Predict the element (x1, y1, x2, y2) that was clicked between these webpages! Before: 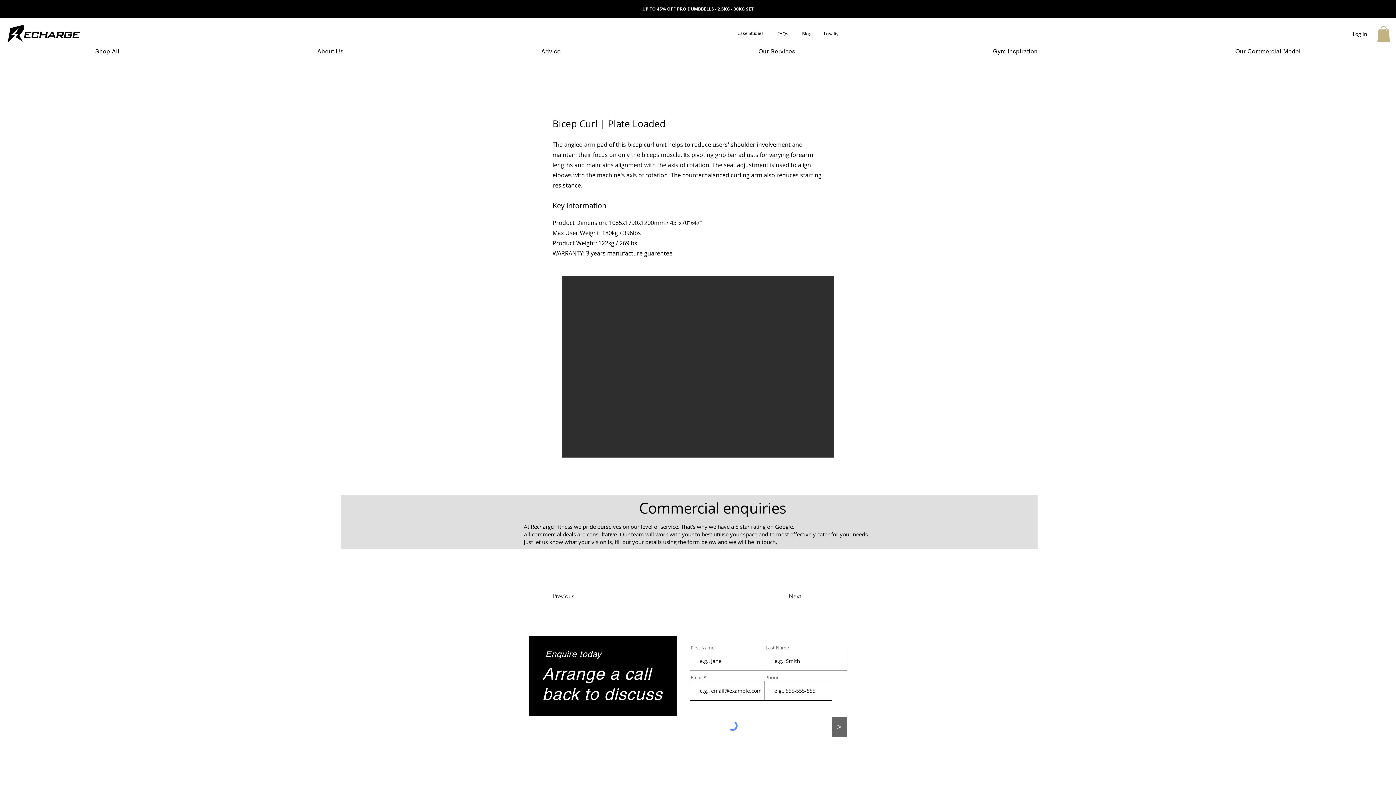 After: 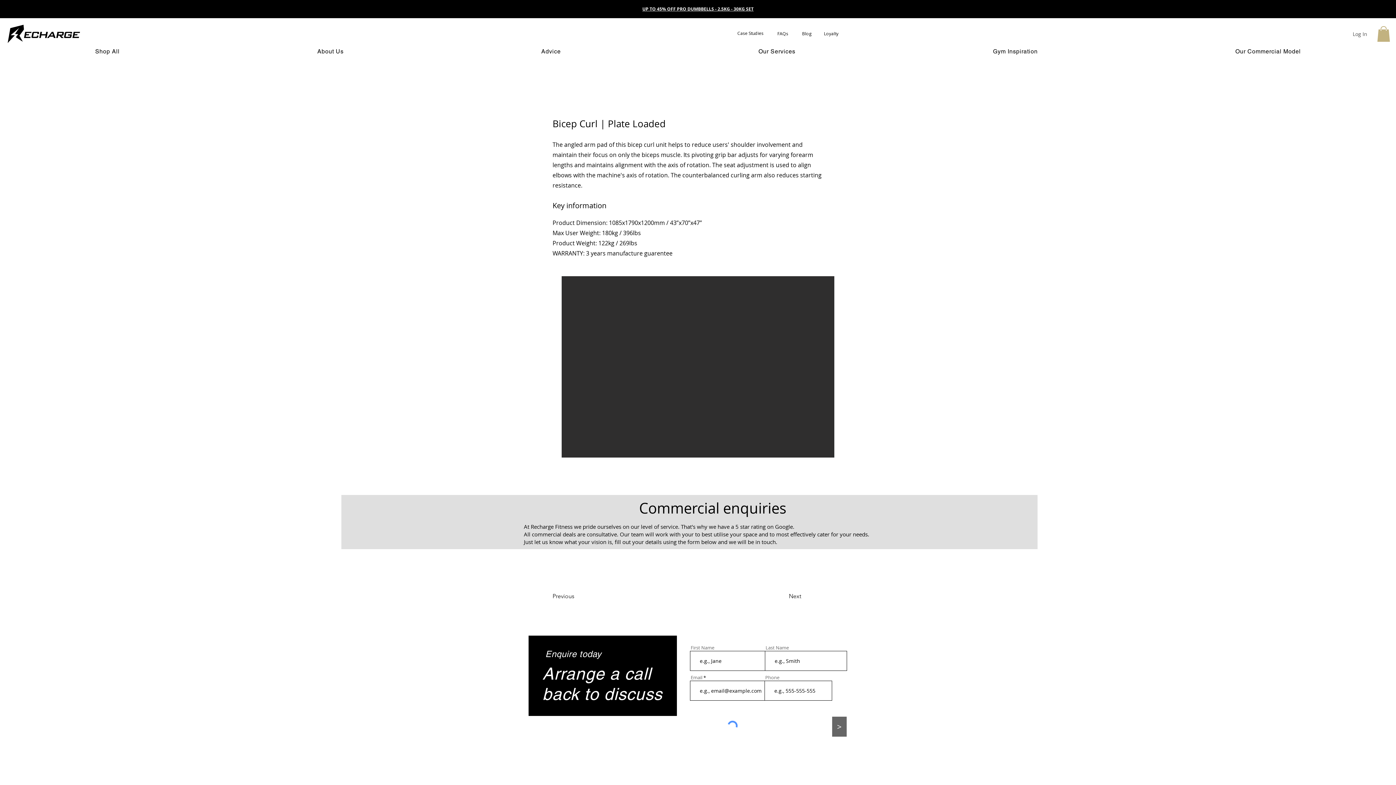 Action: label: Log In bbox: (1348, 28, 1372, 39)